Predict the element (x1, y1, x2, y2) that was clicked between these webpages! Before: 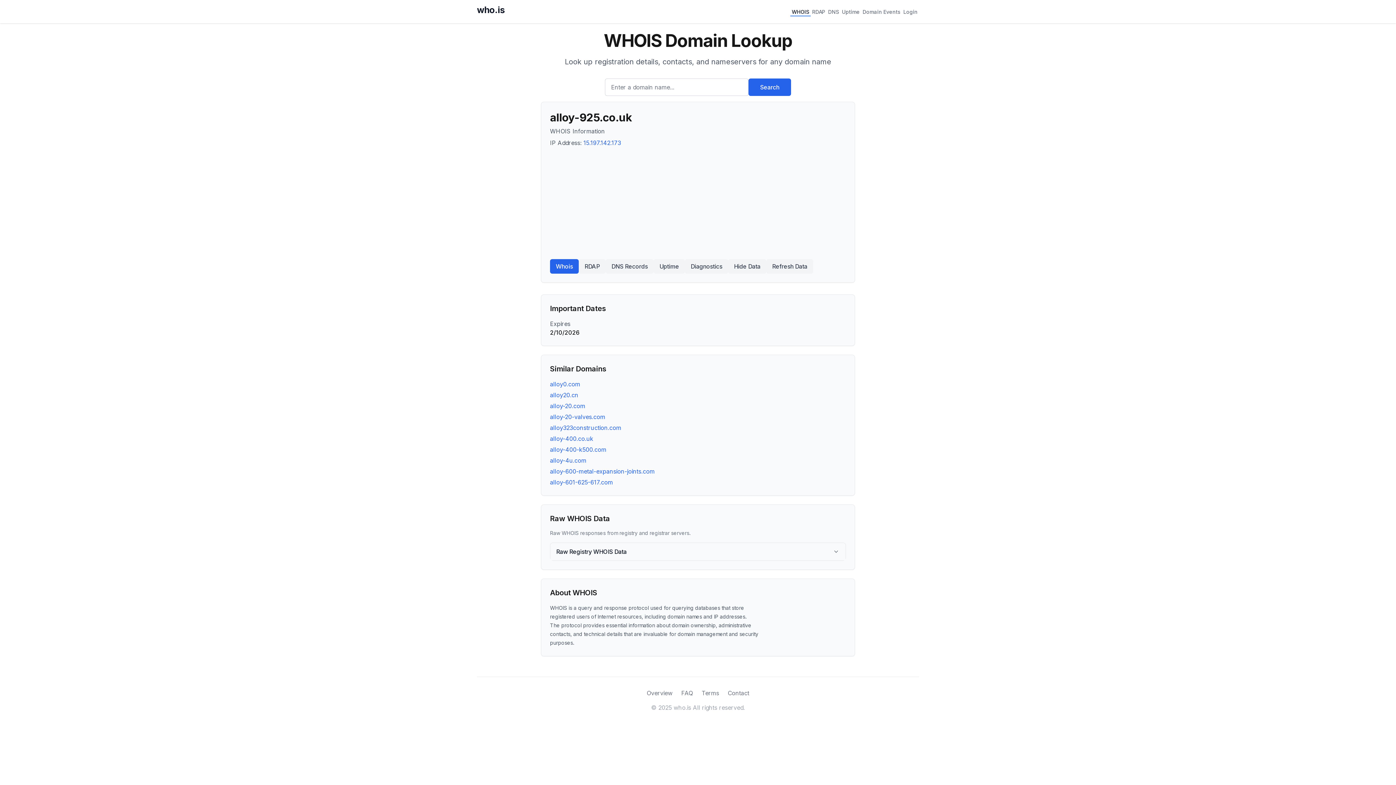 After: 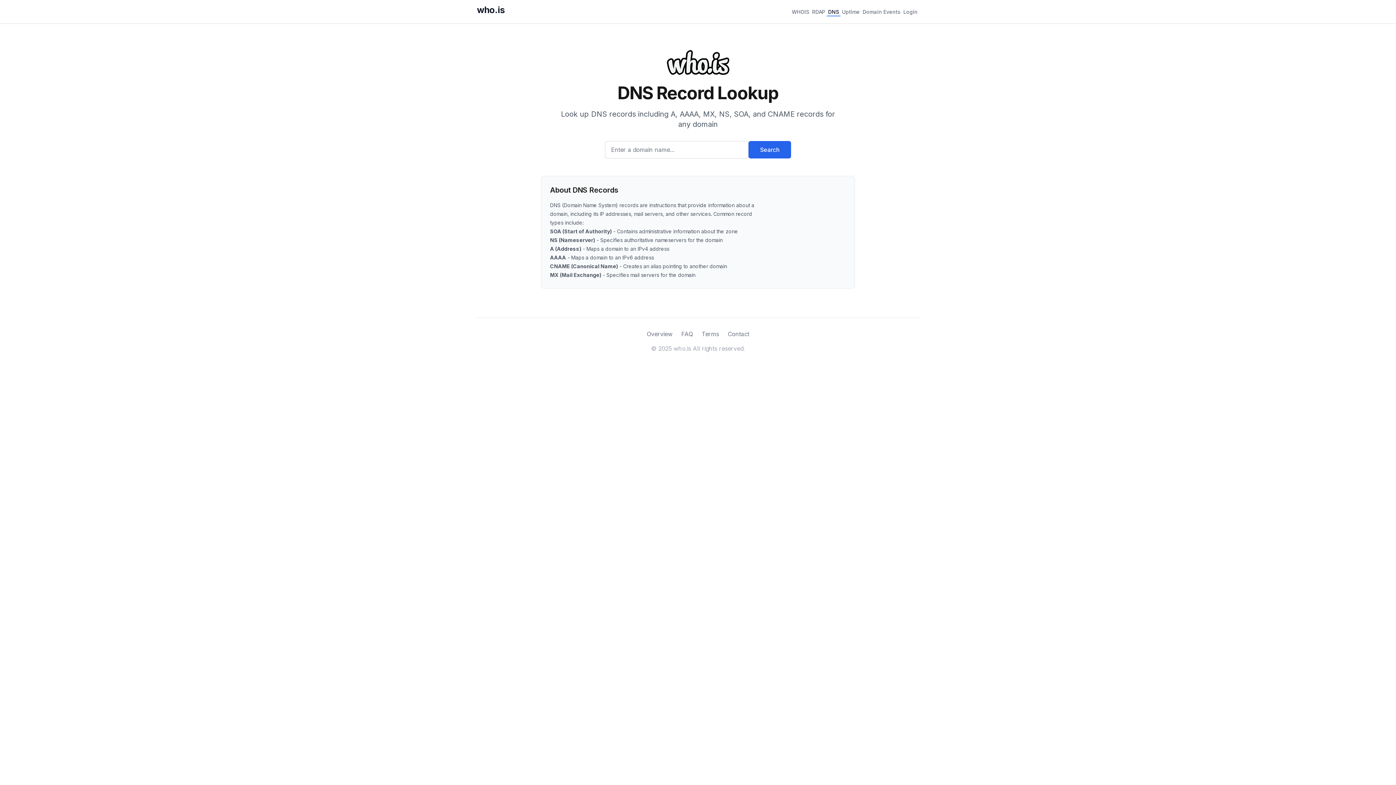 Action: bbox: (826, 6, 840, 16) label: DNS